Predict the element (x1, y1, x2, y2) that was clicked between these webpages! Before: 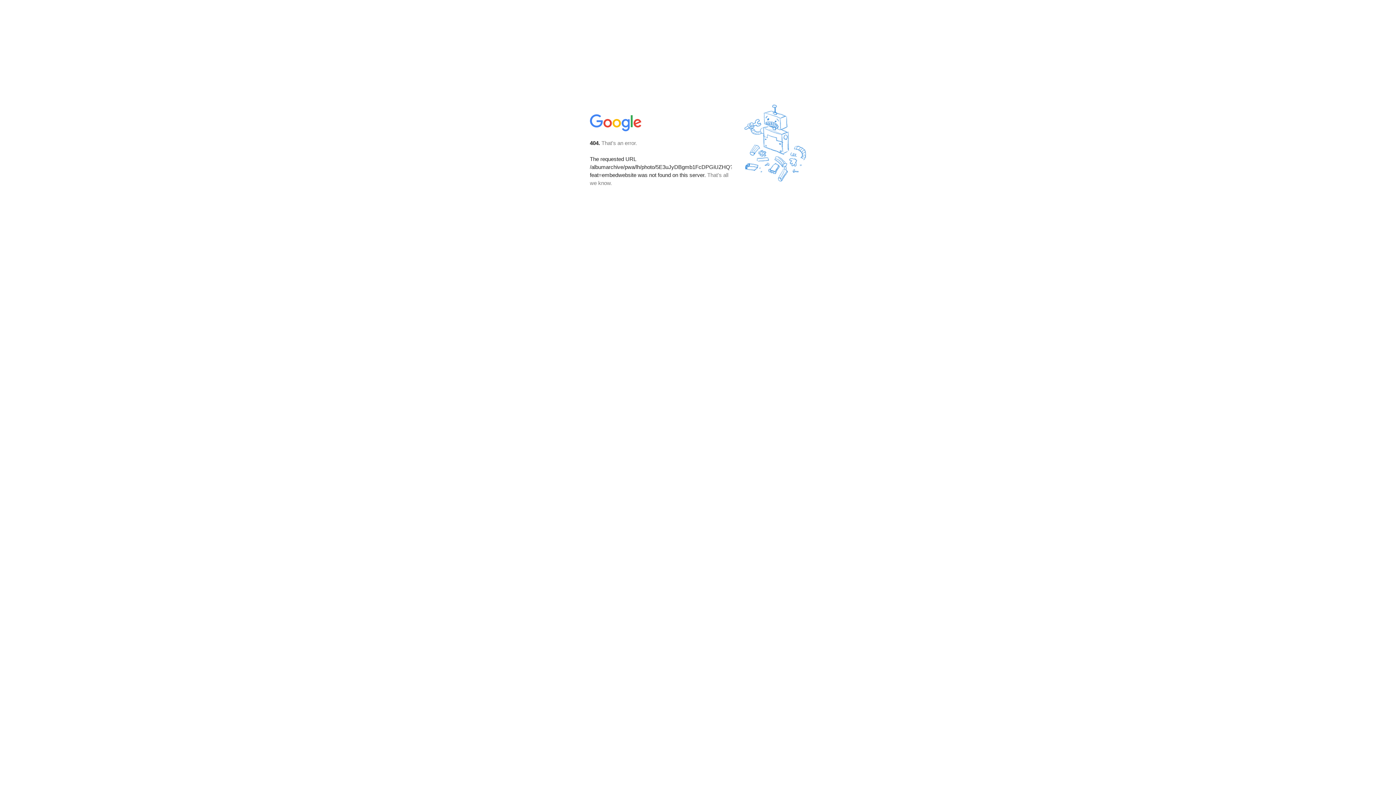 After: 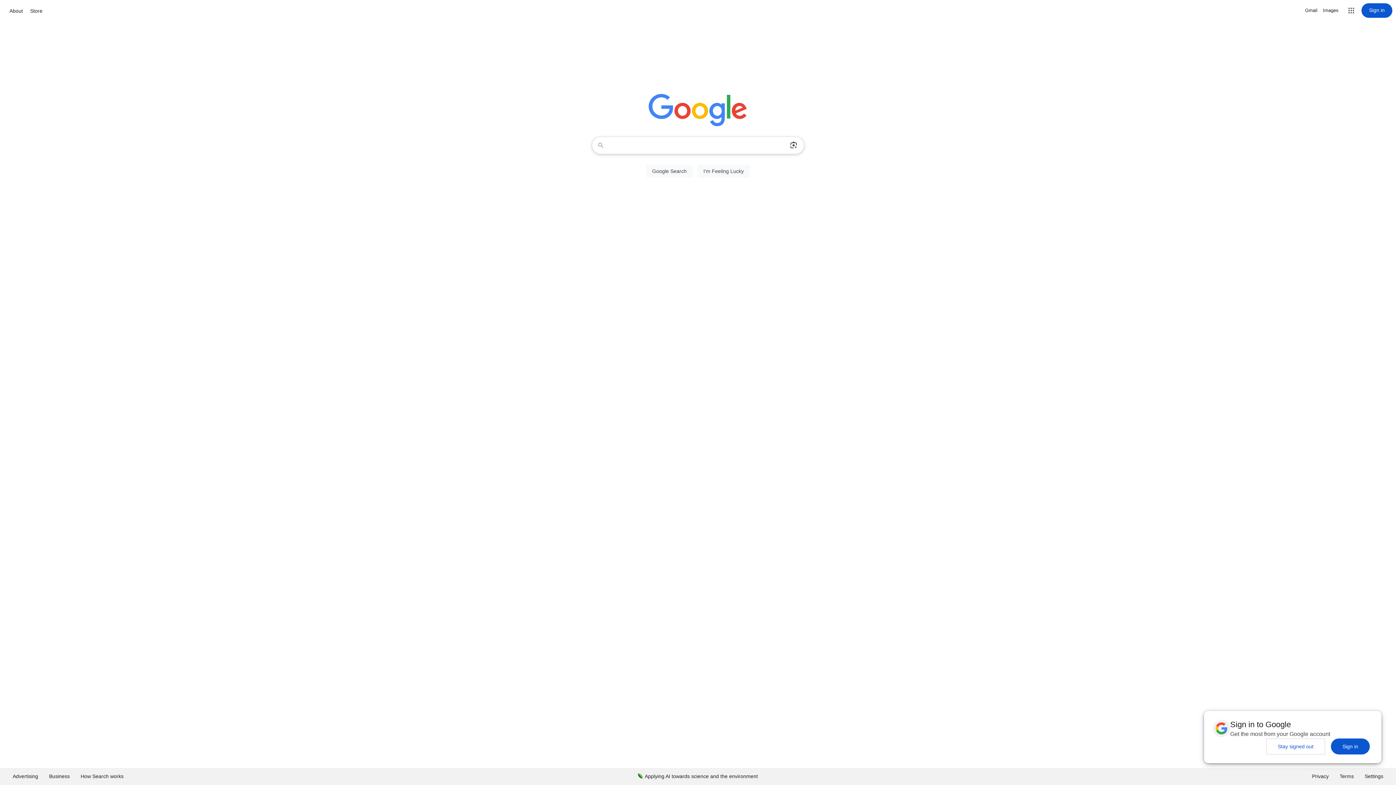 Action: bbox: (590, 127, 642, 134)